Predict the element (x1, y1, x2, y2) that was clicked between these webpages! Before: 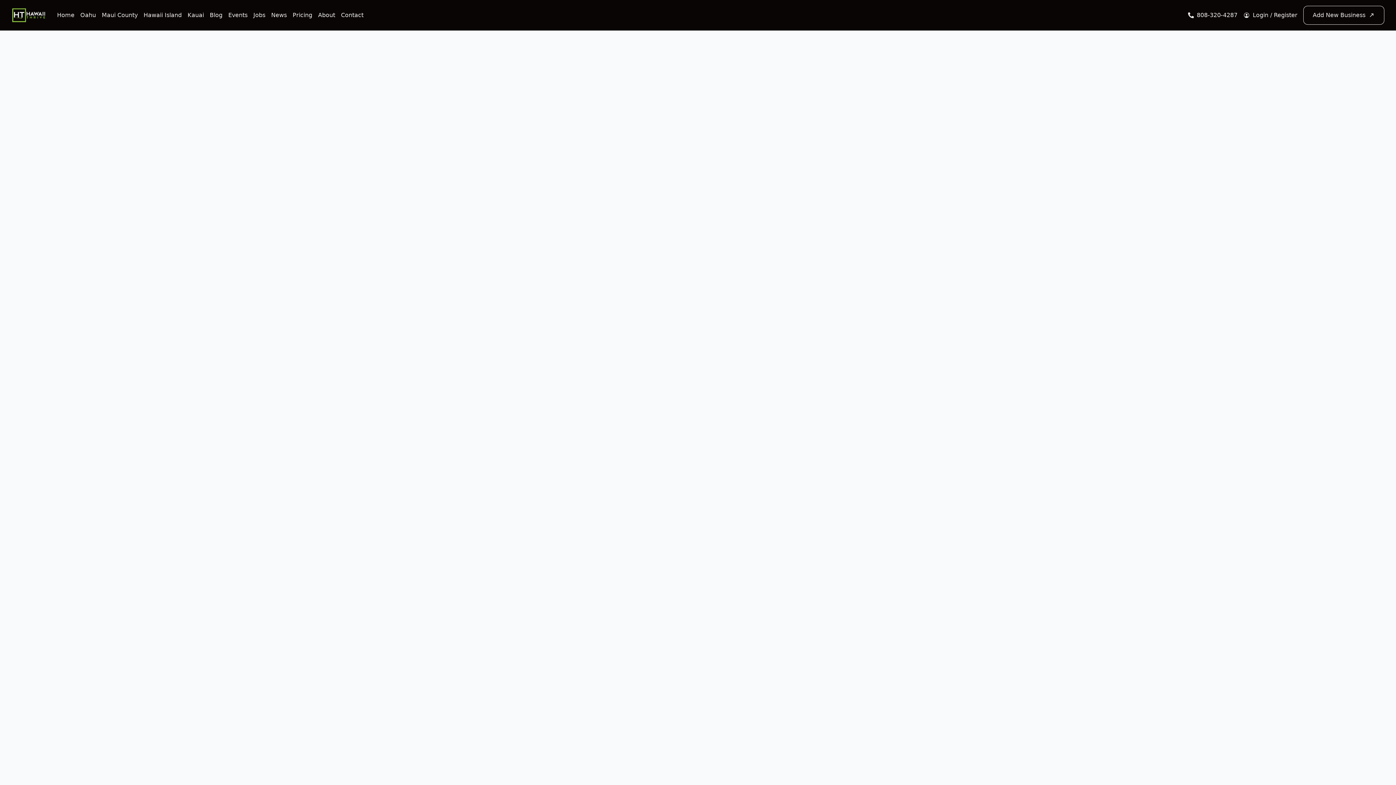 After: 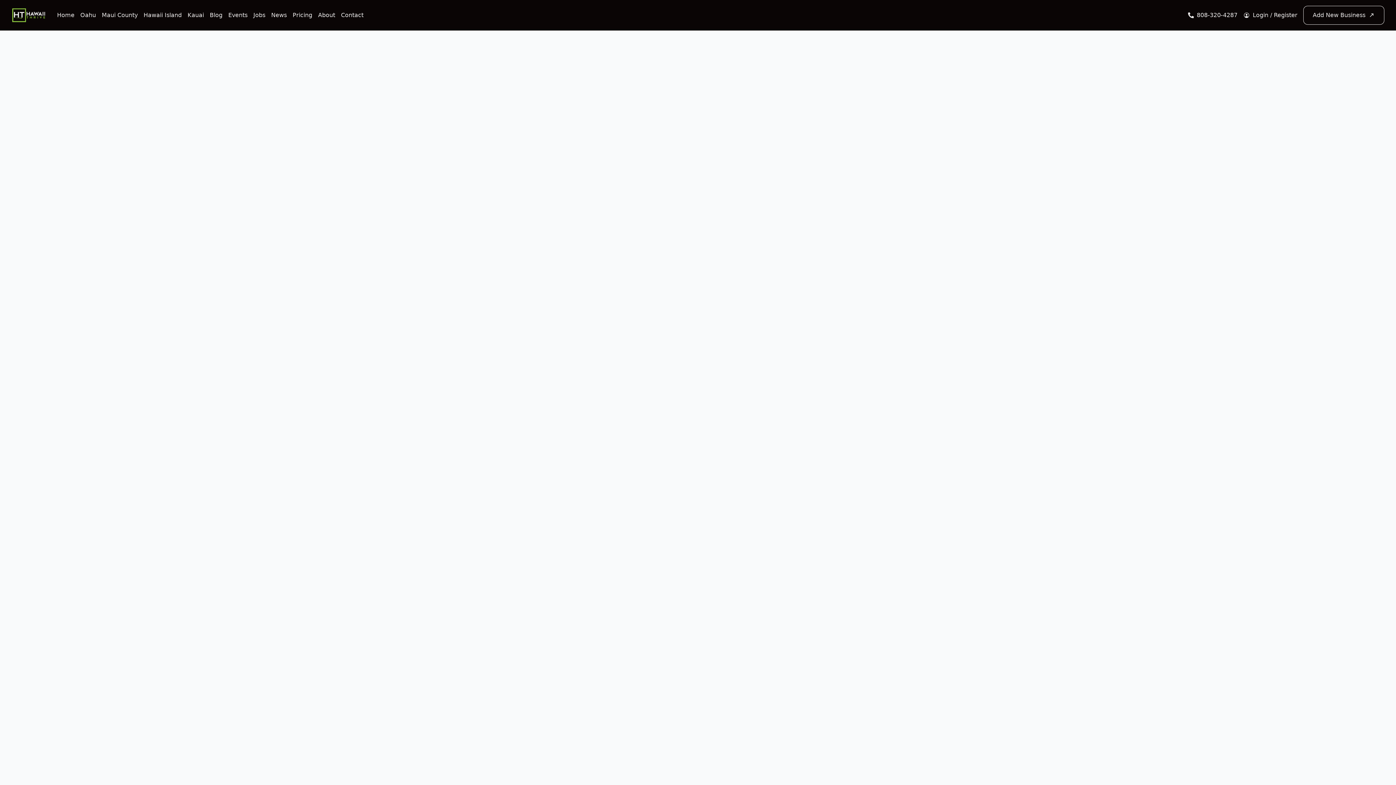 Action: label: 808-320-4287 bbox: (1197, 10, 1237, 19)